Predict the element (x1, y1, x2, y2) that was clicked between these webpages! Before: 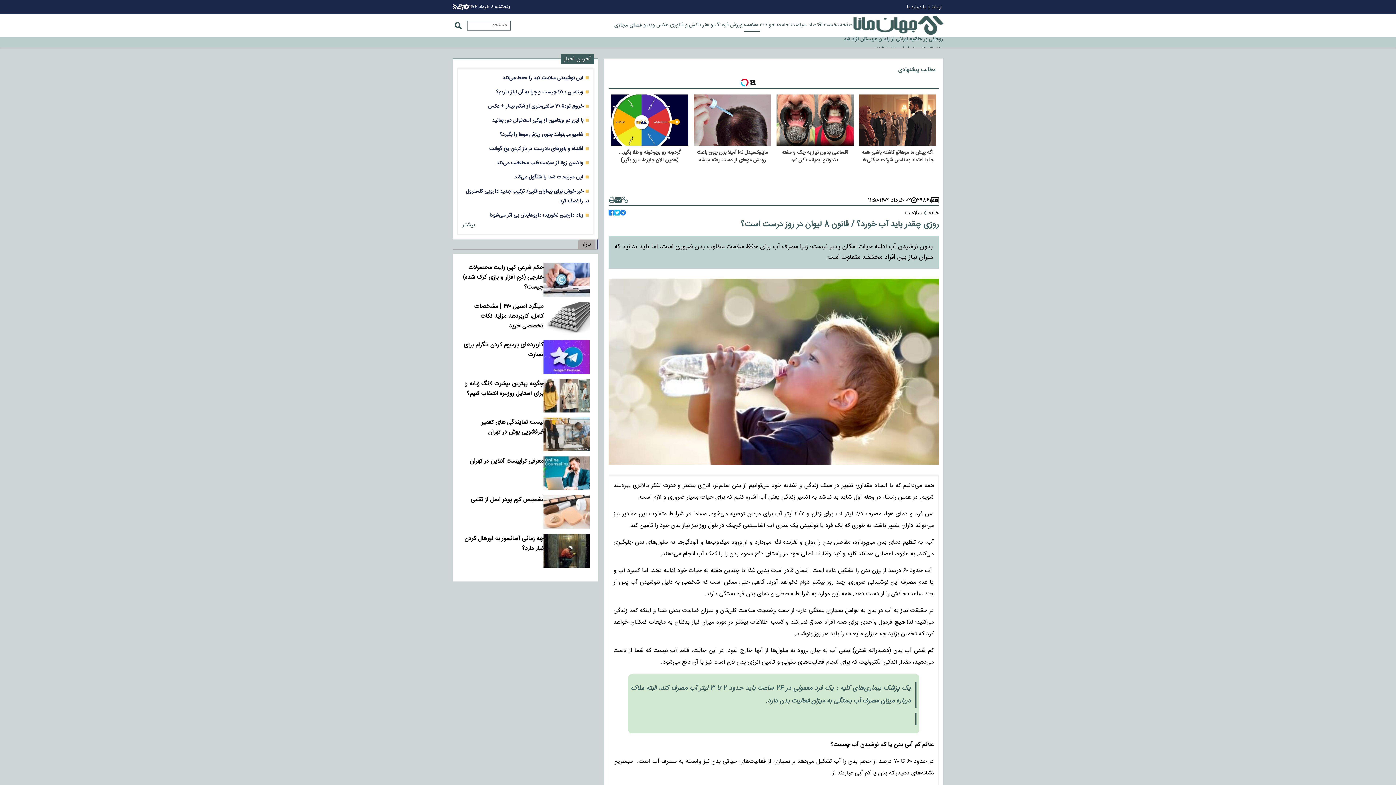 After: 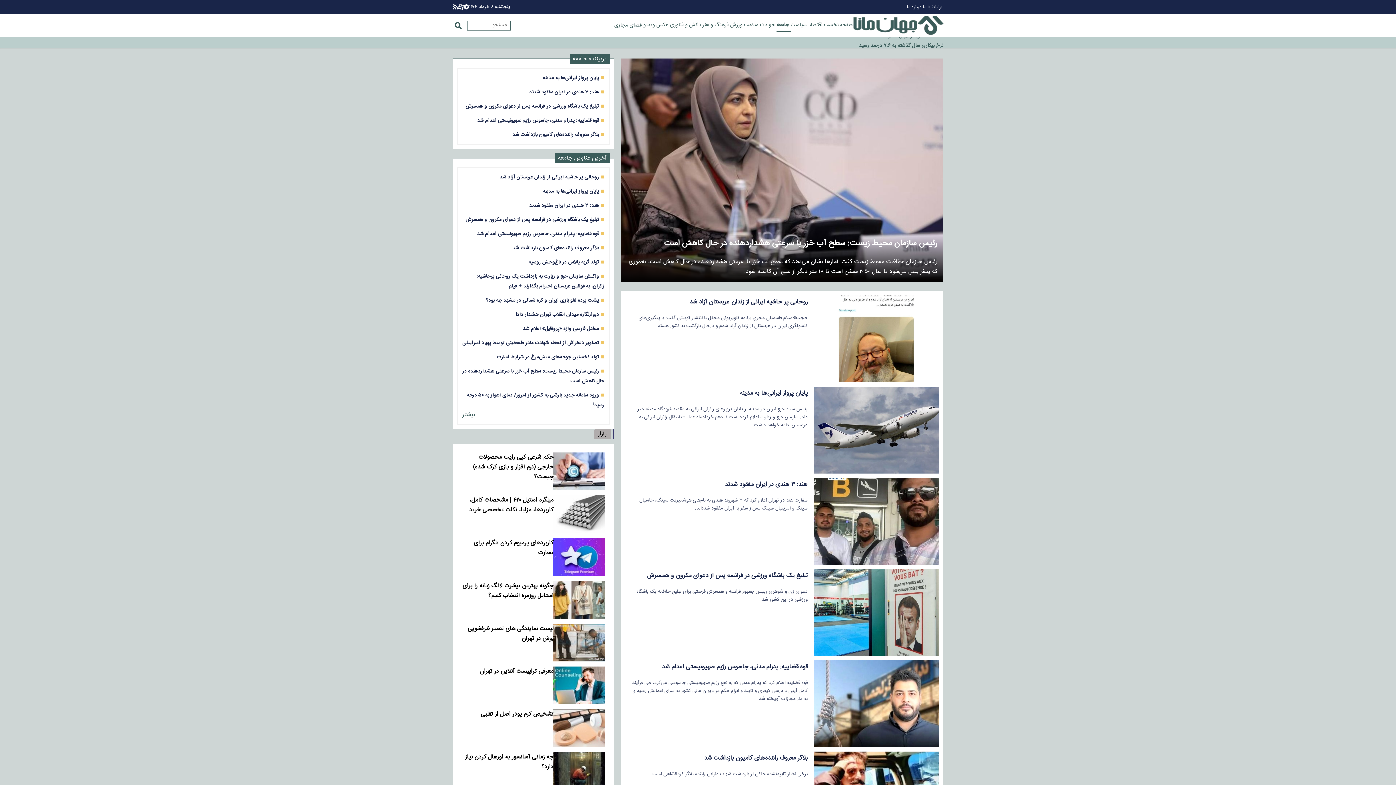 Action: label:  جامعه bbox: (776, 20, 790, 29)